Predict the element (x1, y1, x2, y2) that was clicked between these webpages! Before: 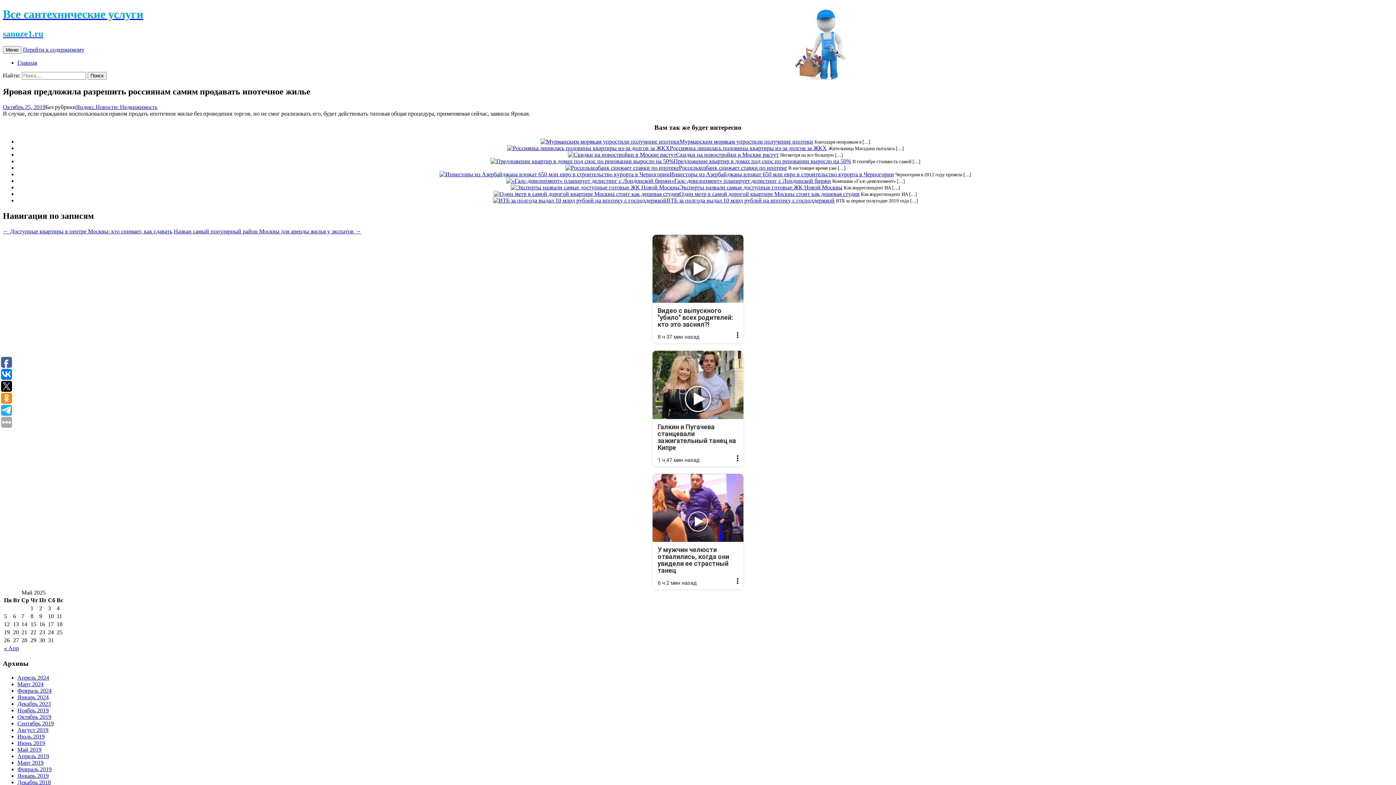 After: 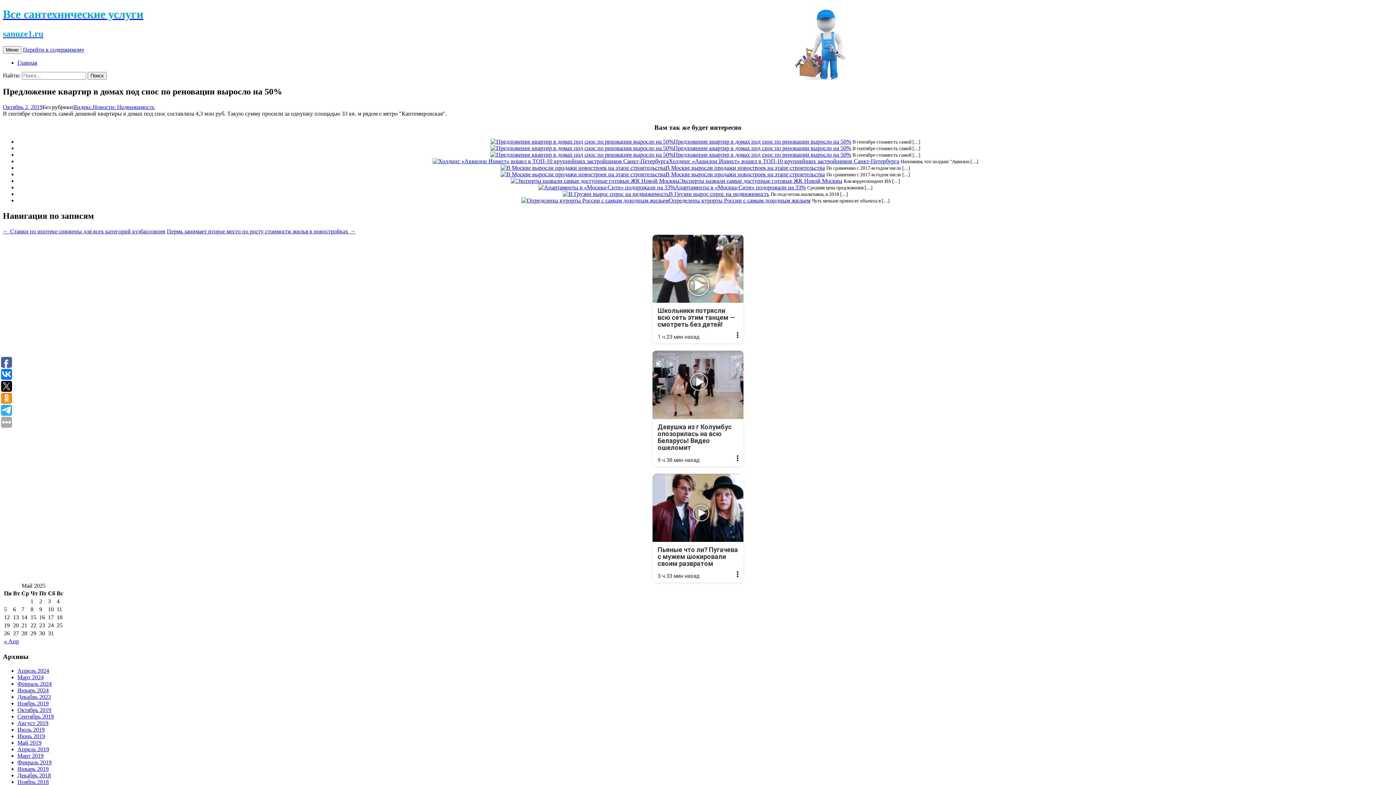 Action: bbox: (673, 158, 851, 164) label: Предложение квартир в домах под снос по реновации выросло на 50%